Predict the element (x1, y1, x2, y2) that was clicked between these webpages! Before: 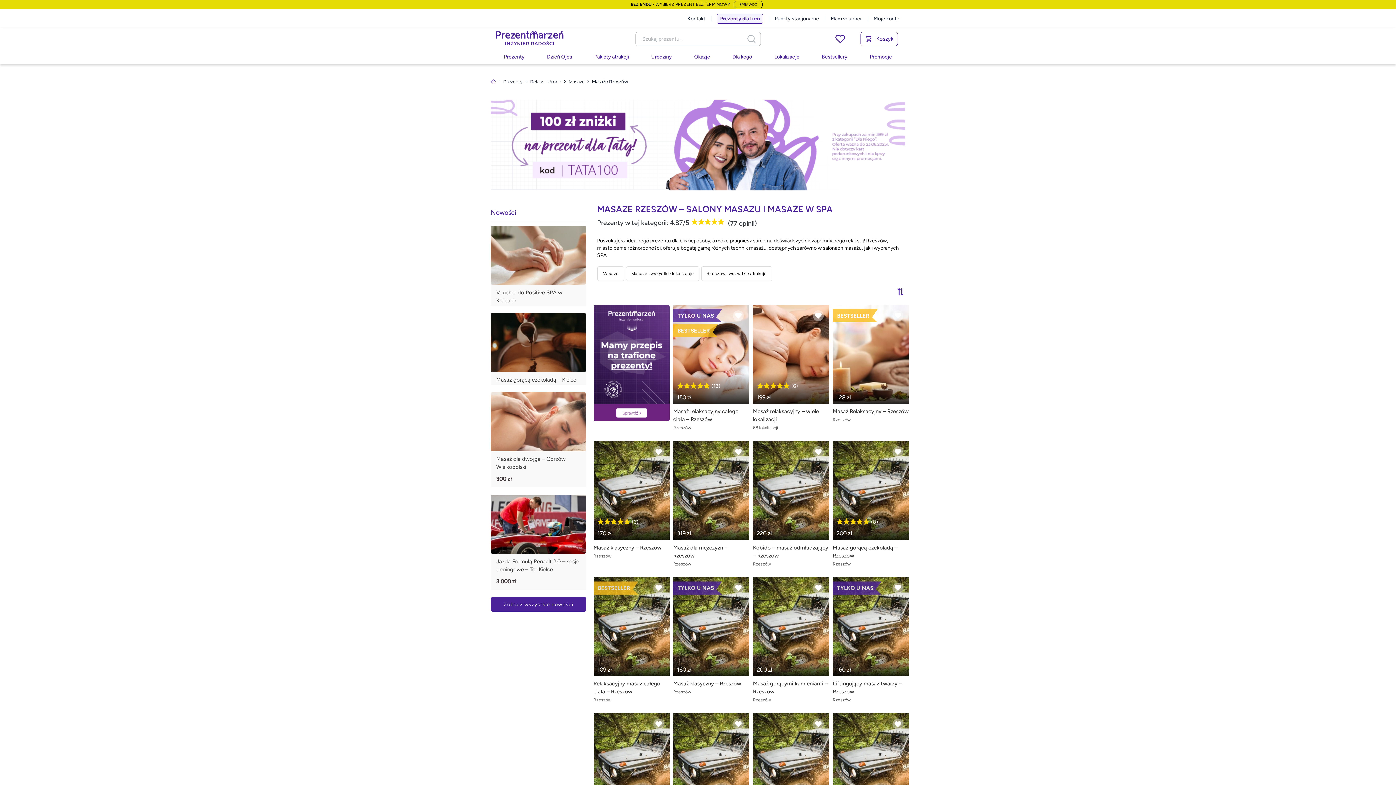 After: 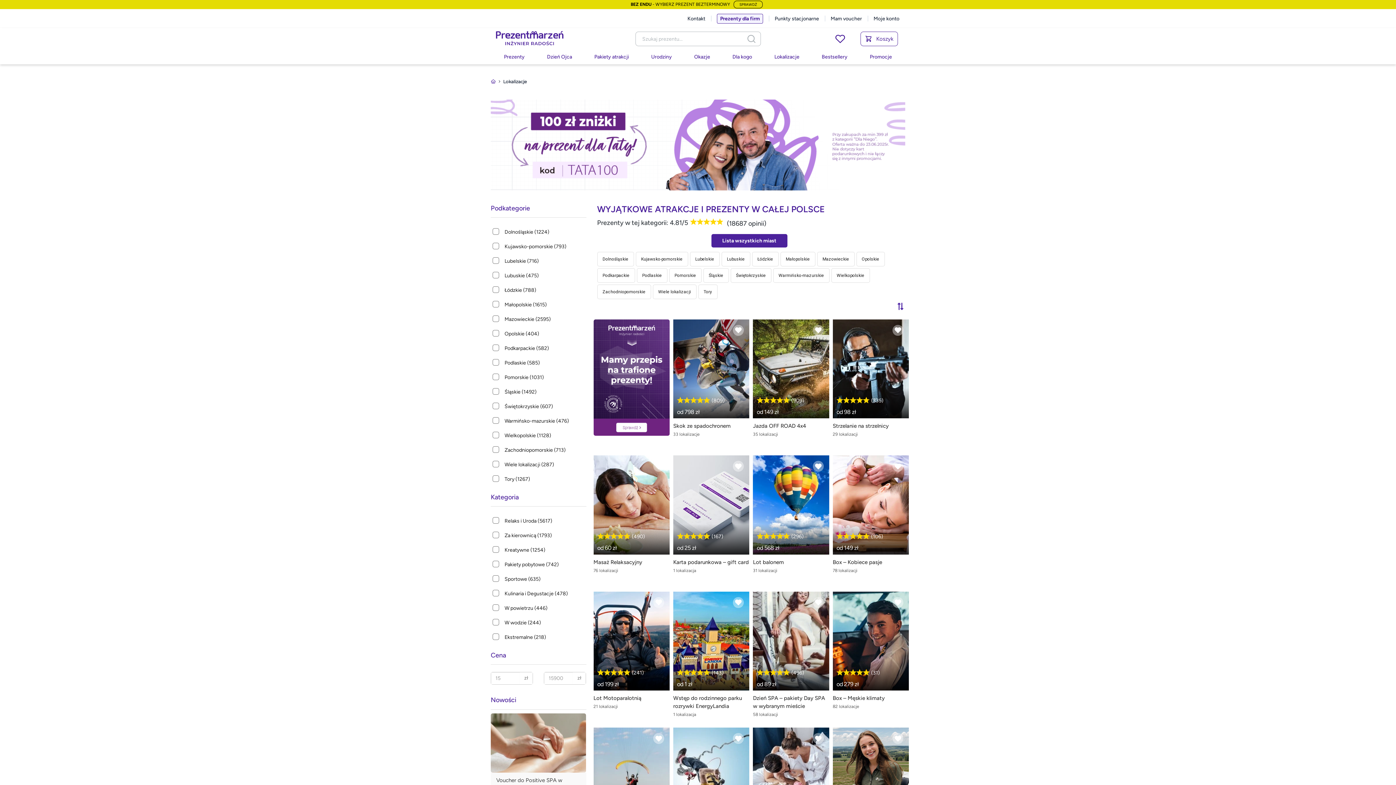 Action: label: Lokalizacje bbox: (769, 49, 805, 64)